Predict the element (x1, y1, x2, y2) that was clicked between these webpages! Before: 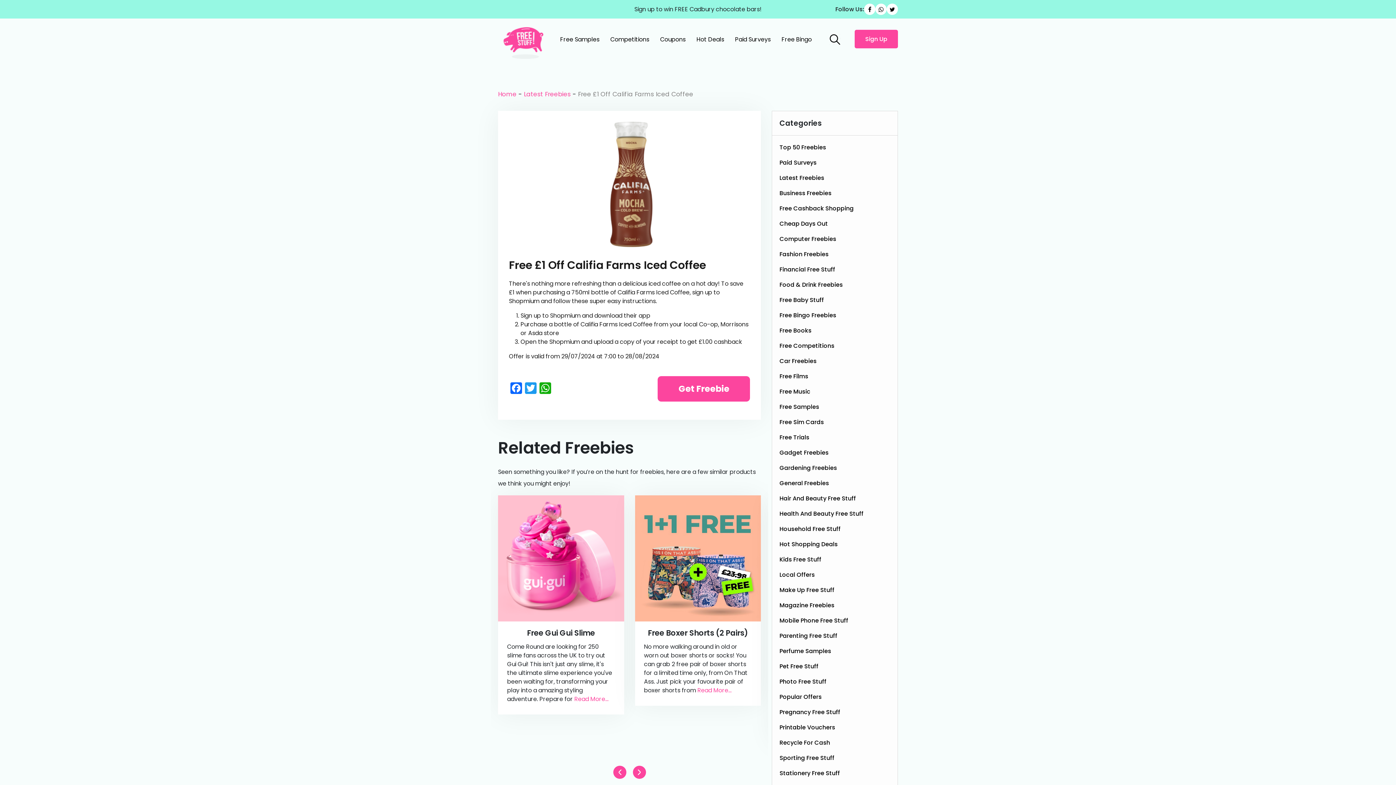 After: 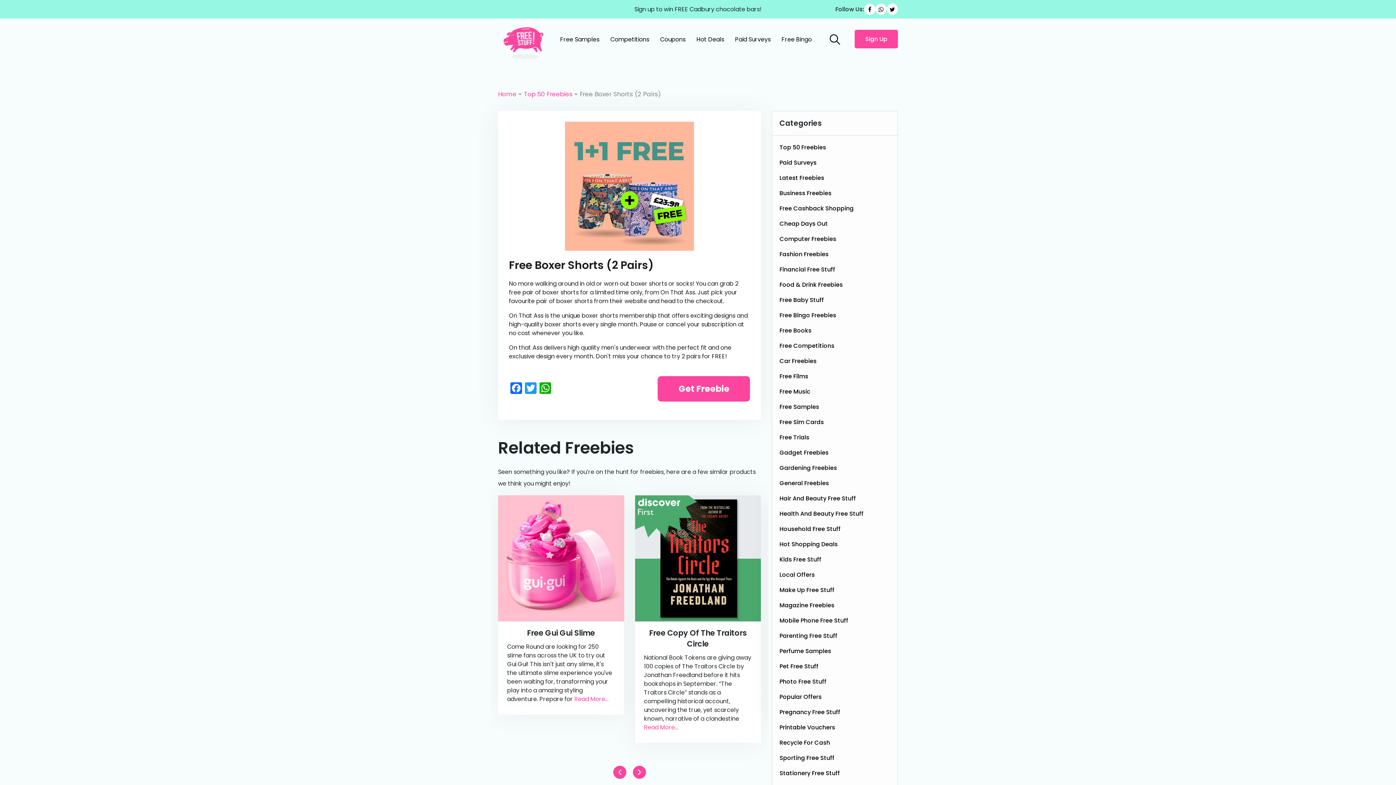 Action: bbox: (635, 554, 761, 562)